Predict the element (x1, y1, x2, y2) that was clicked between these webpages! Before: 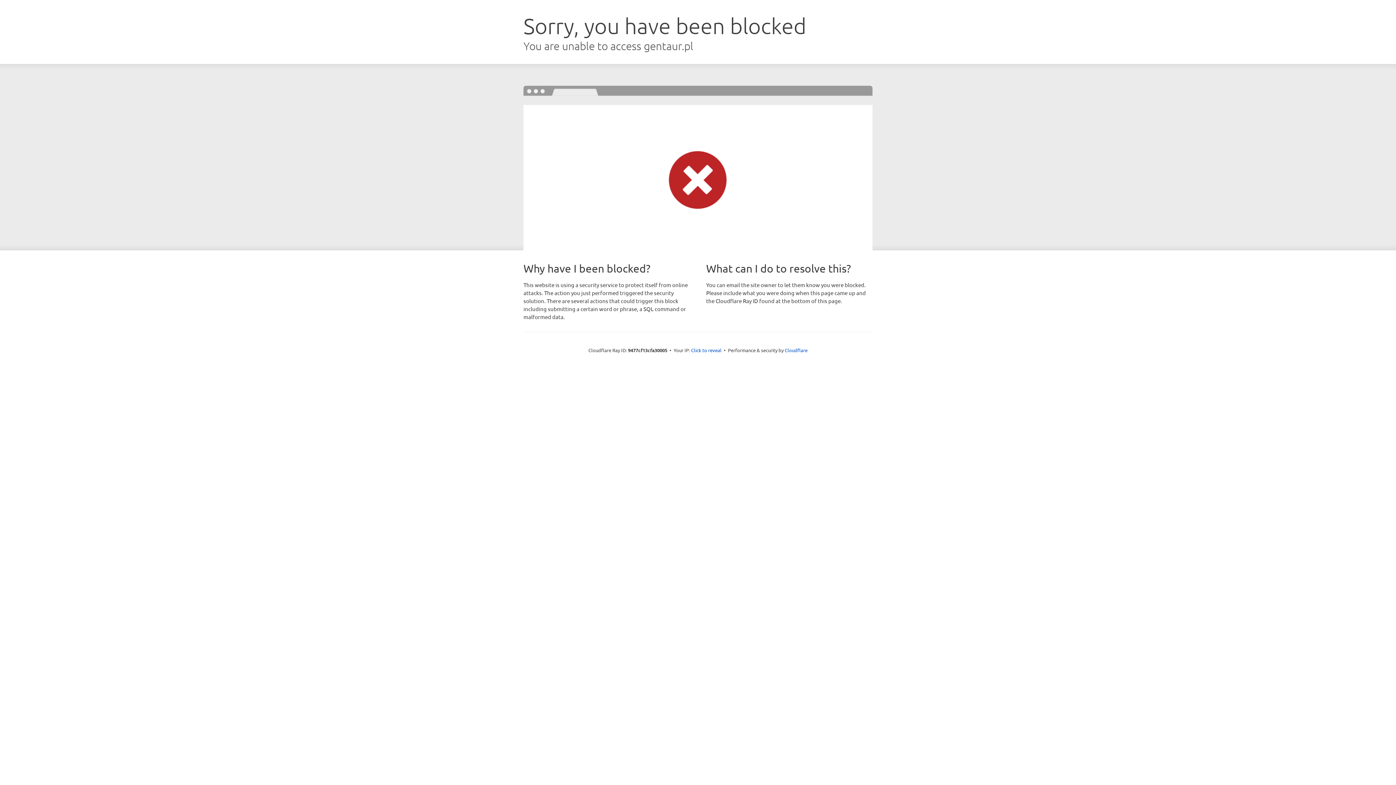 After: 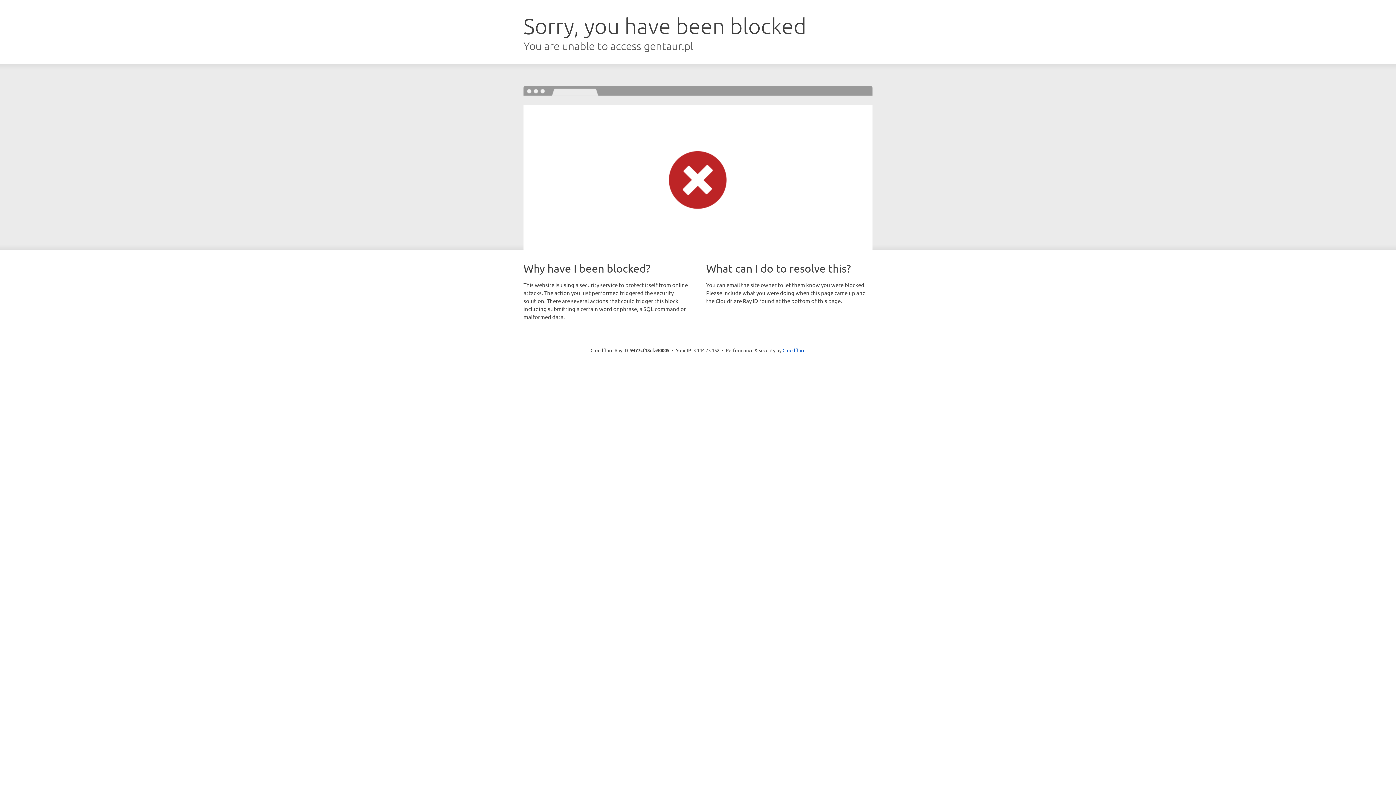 Action: label: Click to reveal bbox: (691, 346, 721, 353)